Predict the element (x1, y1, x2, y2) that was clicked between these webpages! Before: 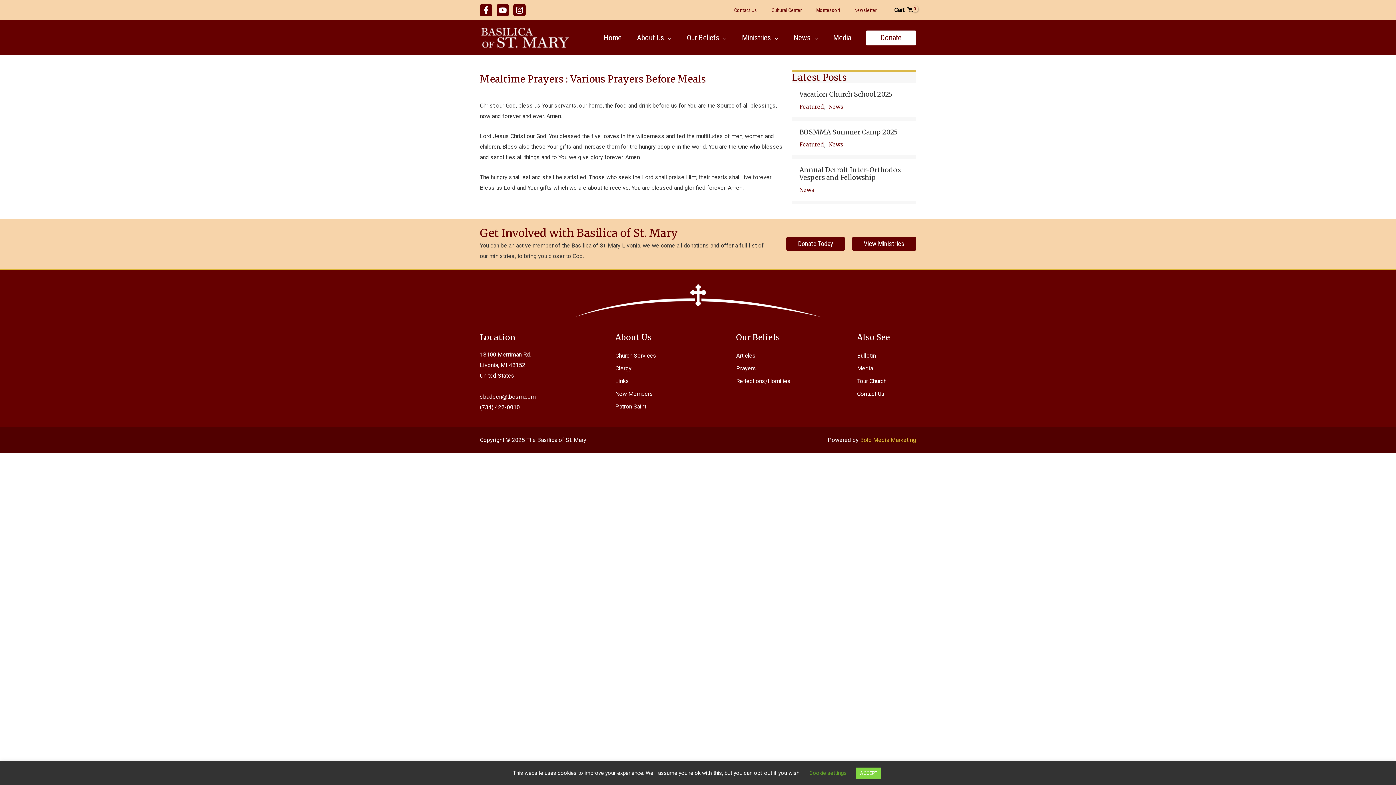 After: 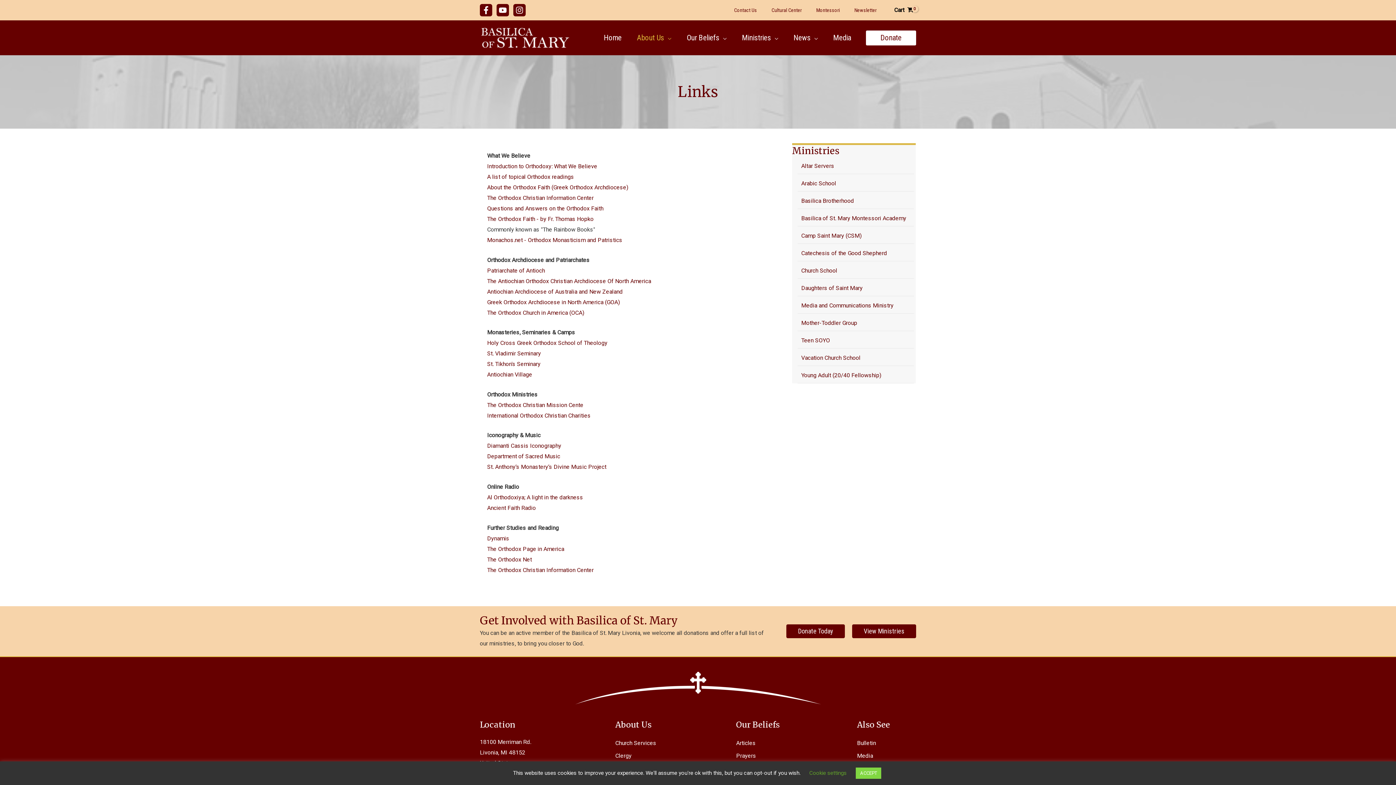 Action: bbox: (615, 377, 629, 384) label: Links